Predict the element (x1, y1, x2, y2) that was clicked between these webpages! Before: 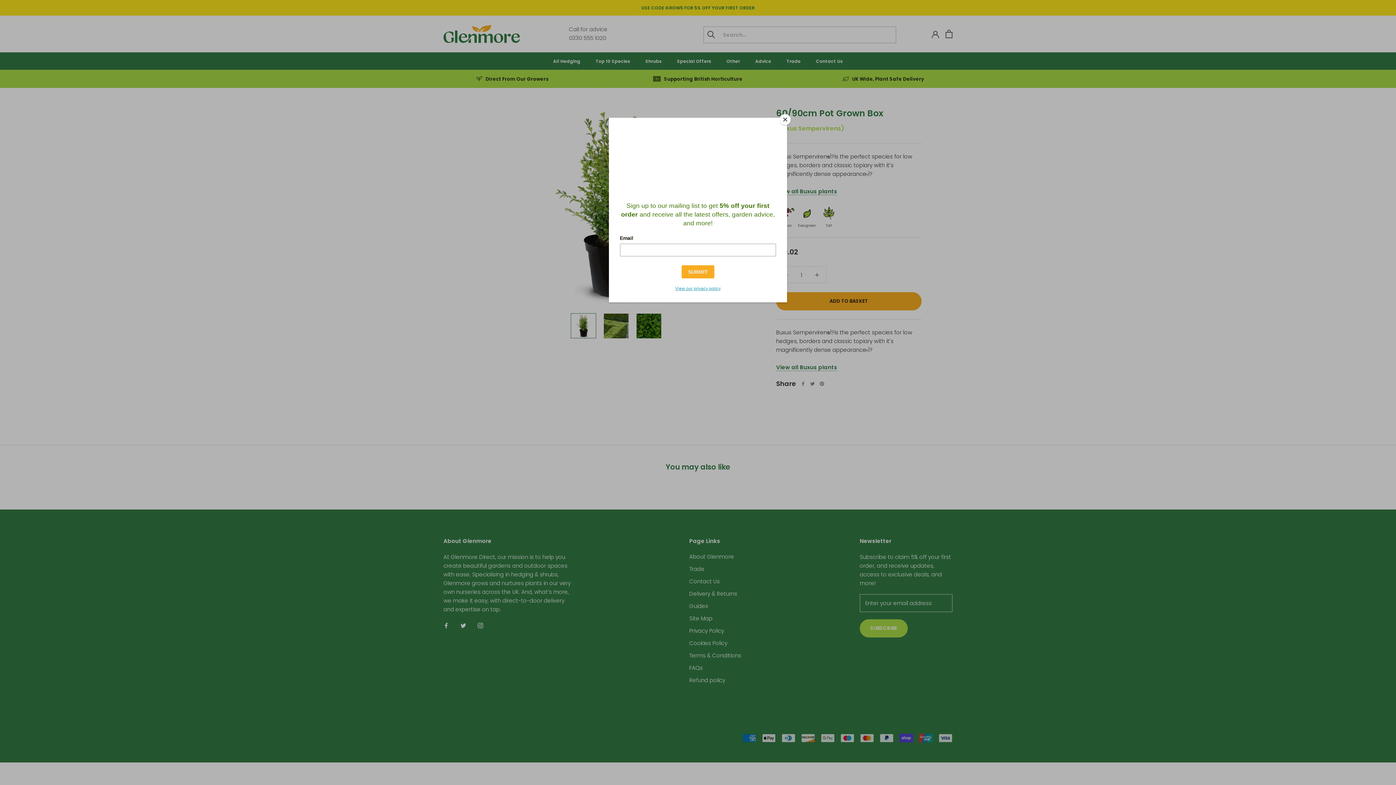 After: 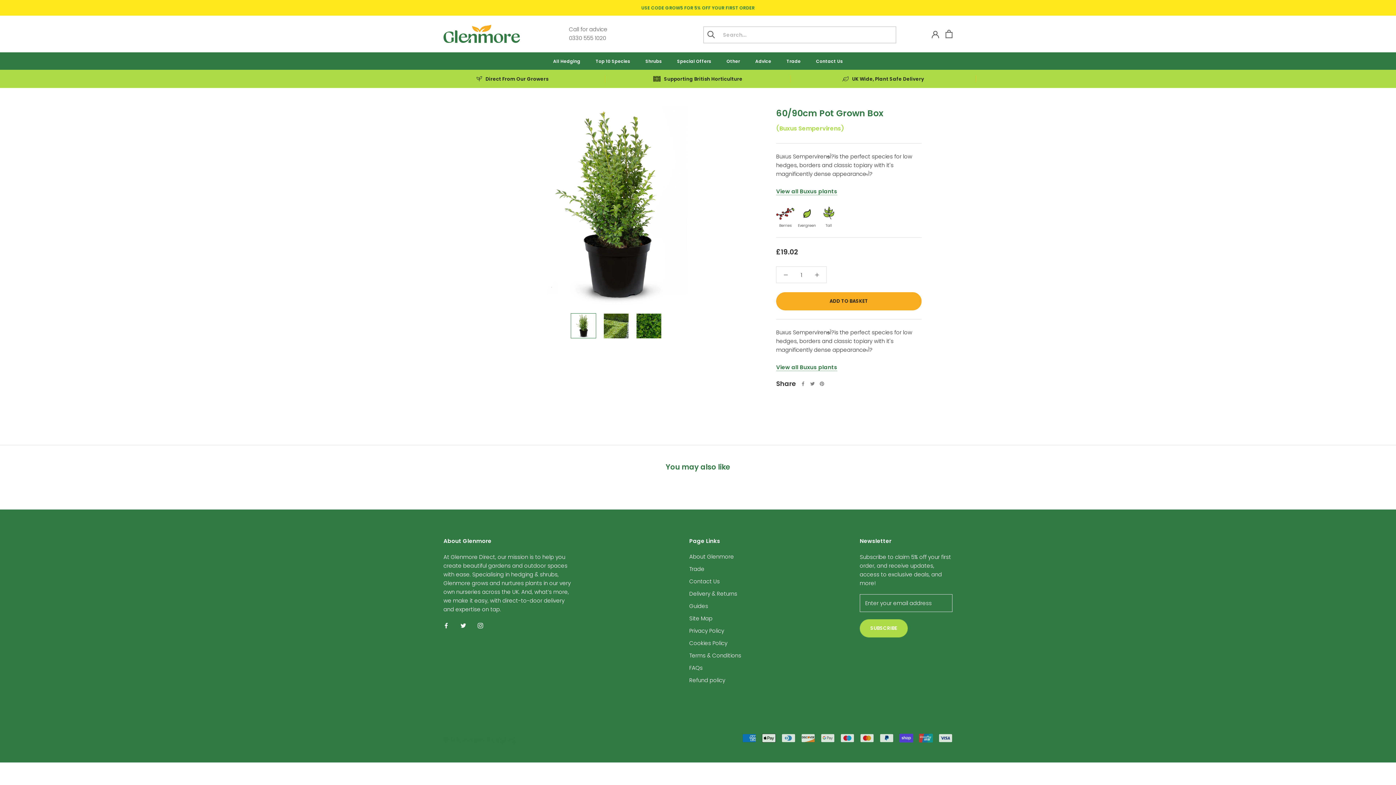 Action: label: Close bbox: (780, 114, 790, 125)